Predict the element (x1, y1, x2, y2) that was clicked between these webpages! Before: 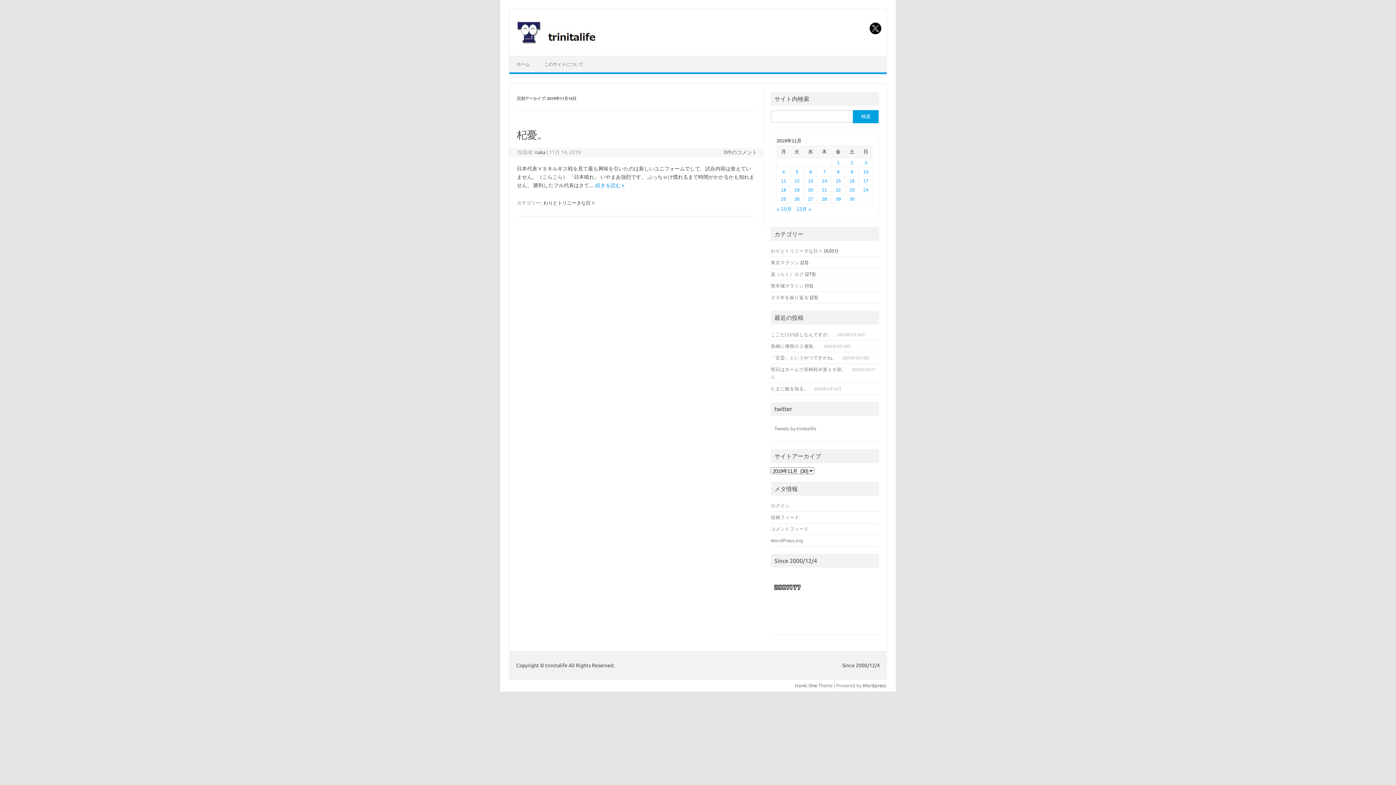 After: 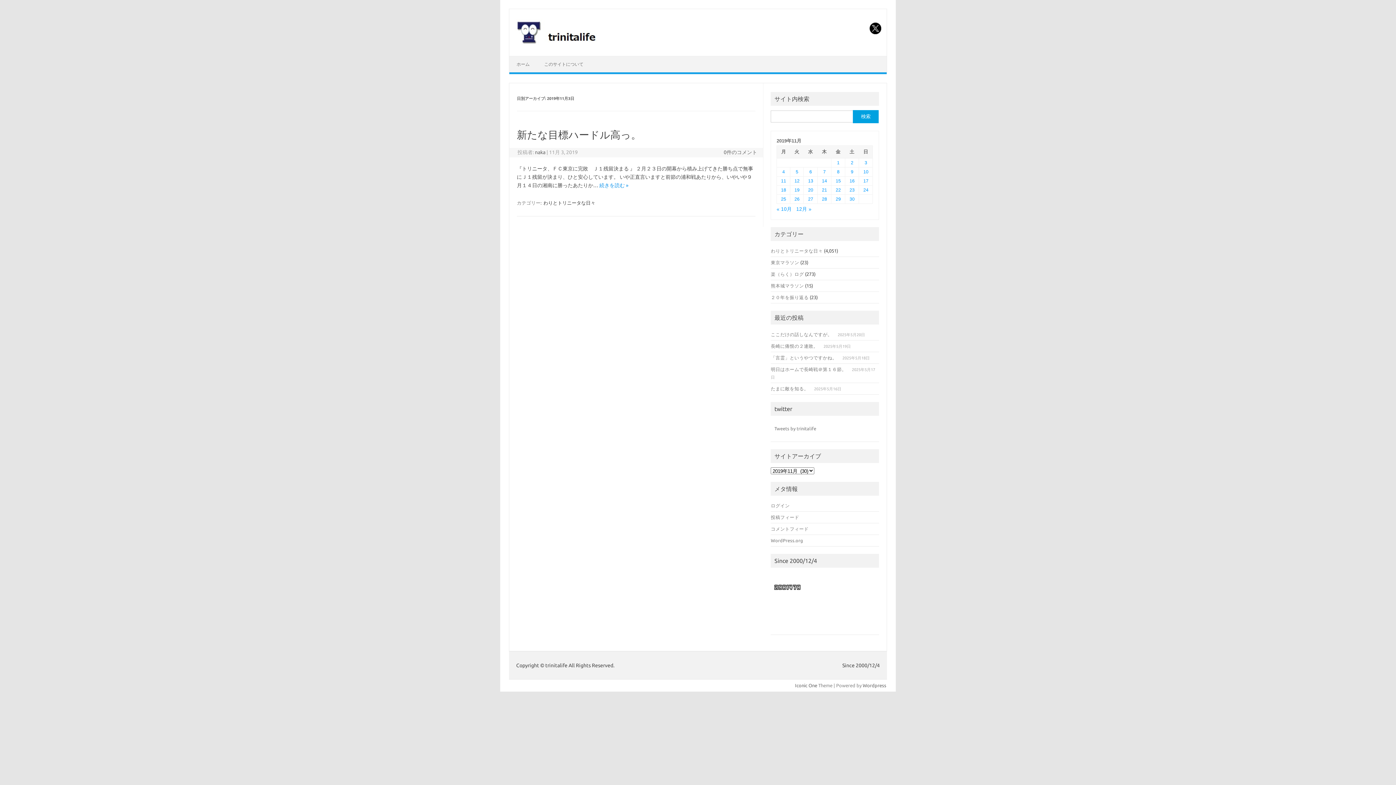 Action: bbox: (864, 160, 867, 165) label: 2019年11月3日 に投稿を公開